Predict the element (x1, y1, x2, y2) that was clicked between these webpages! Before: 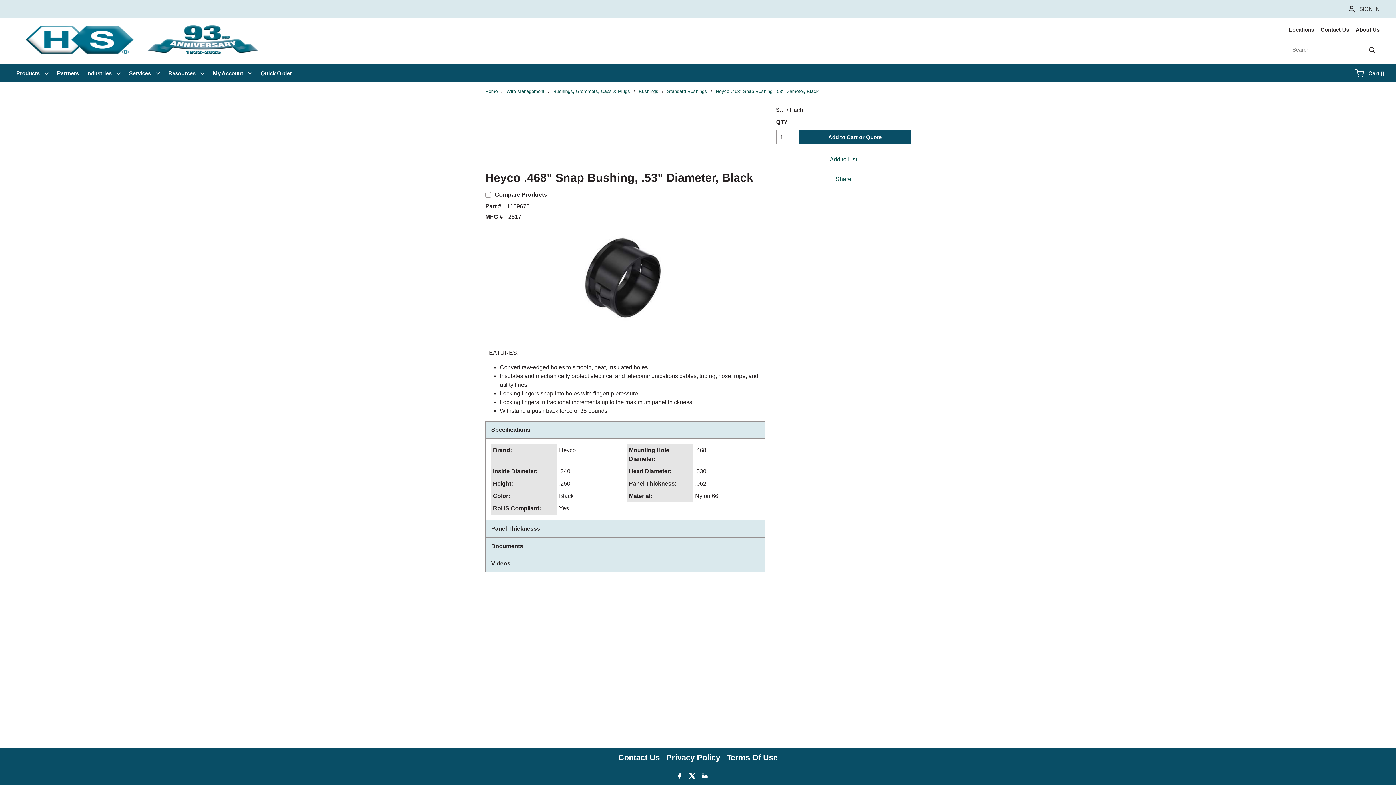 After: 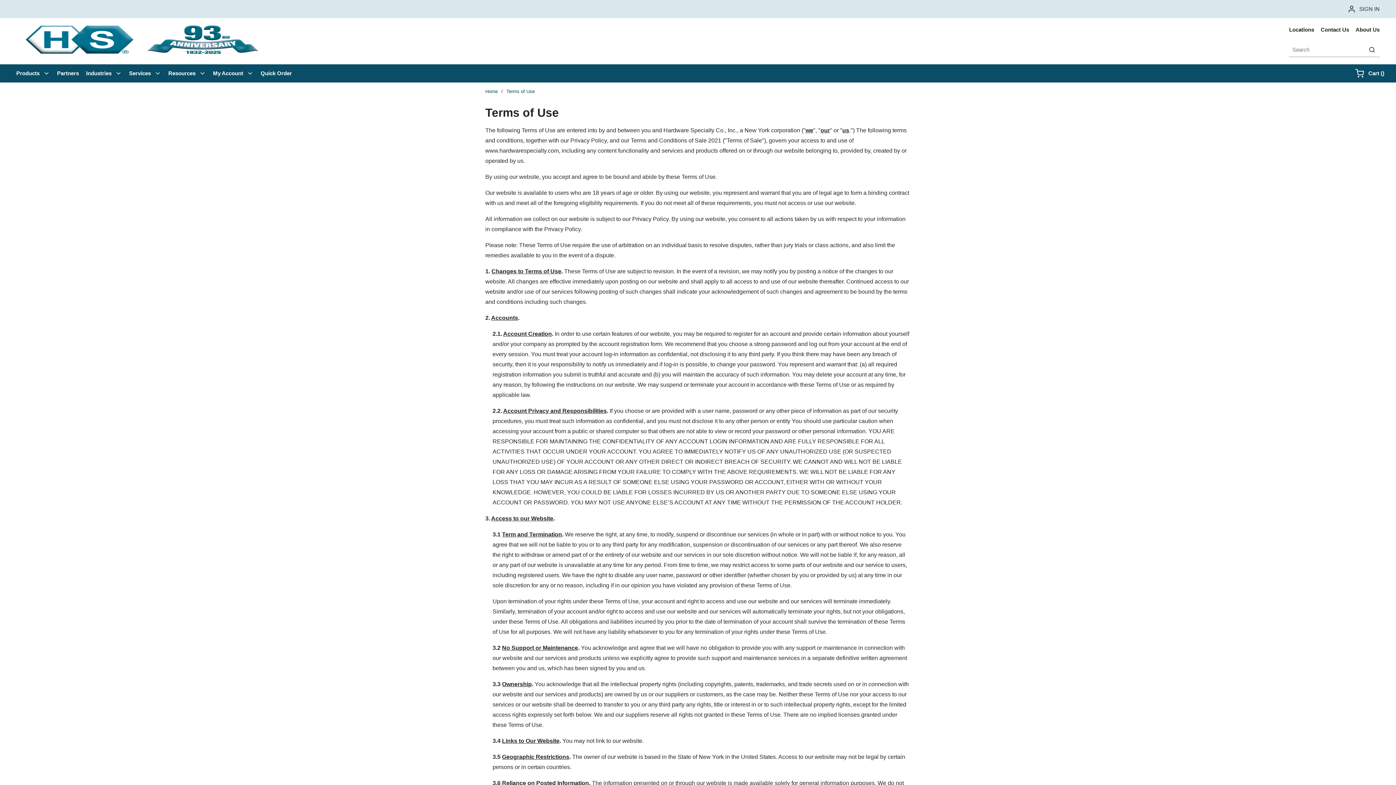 Action: bbox: (726, 752, 777, 764) label: Terms Of Use